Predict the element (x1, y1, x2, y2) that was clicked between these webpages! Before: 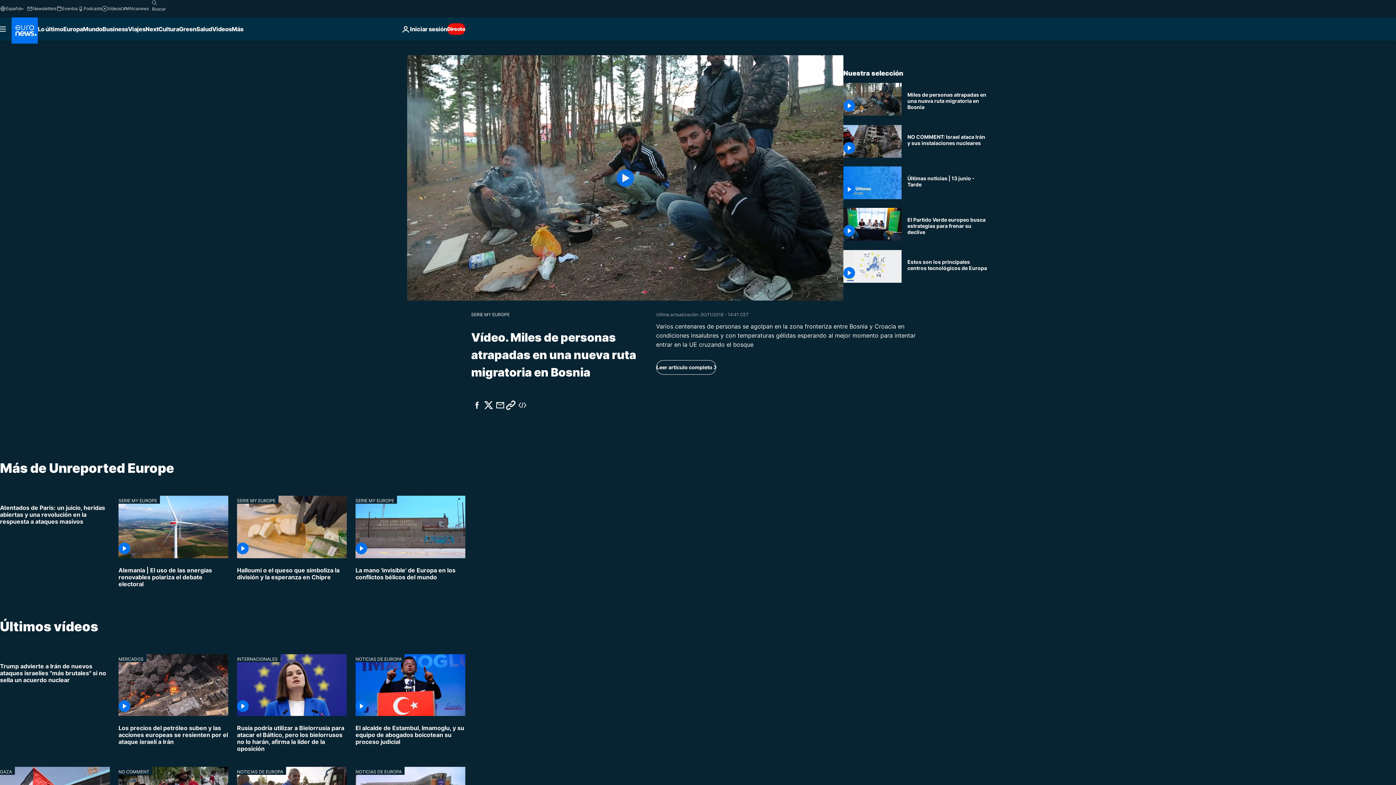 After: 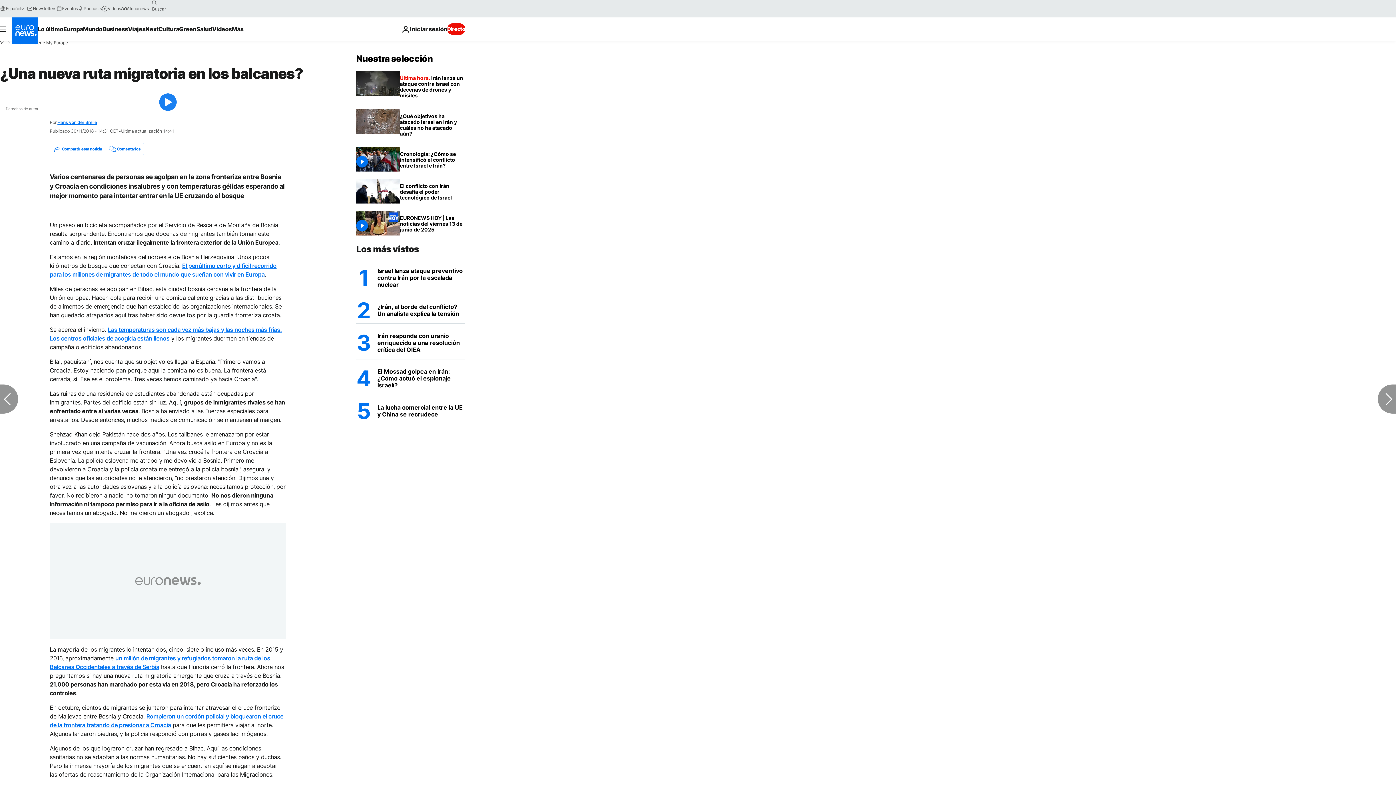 Action: bbox: (656, 360, 716, 374) label: Leer artículo completo